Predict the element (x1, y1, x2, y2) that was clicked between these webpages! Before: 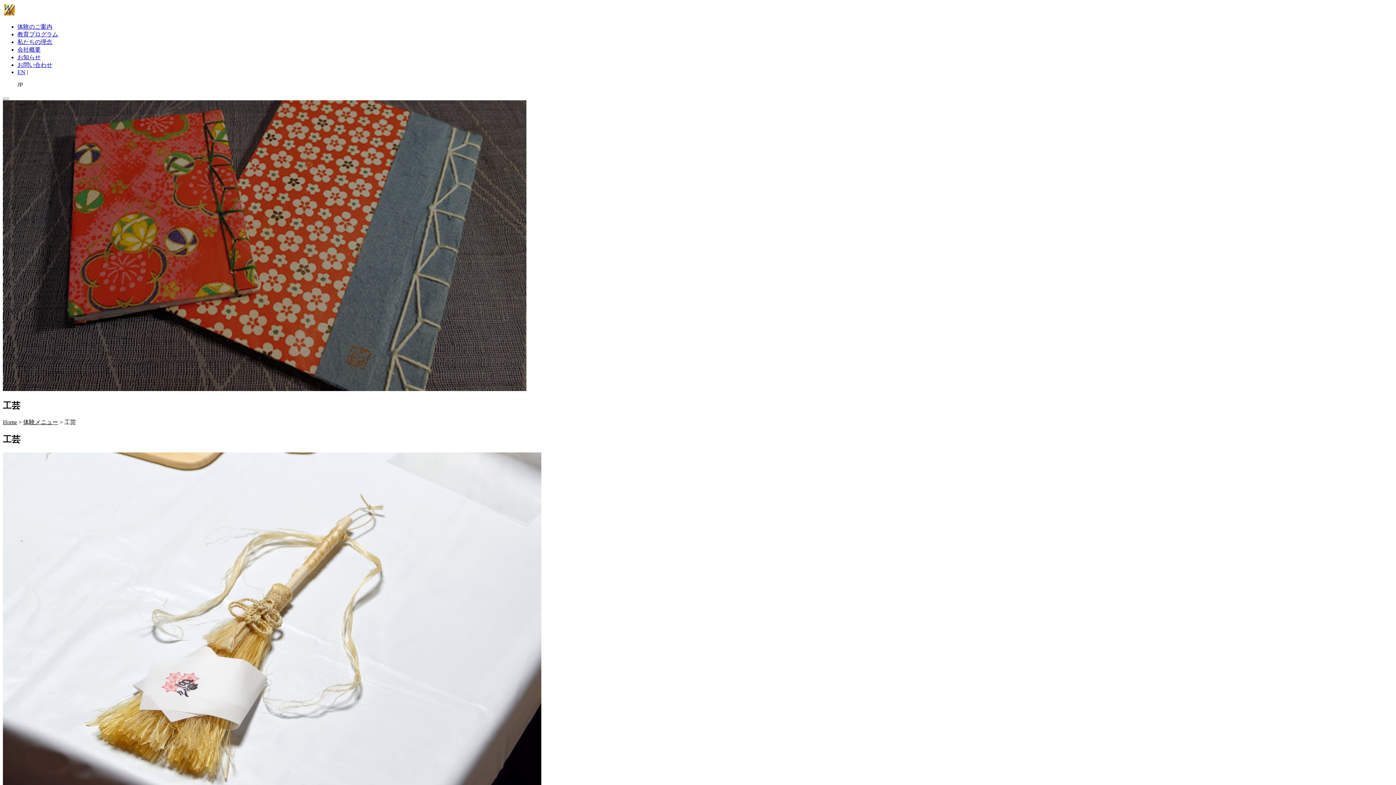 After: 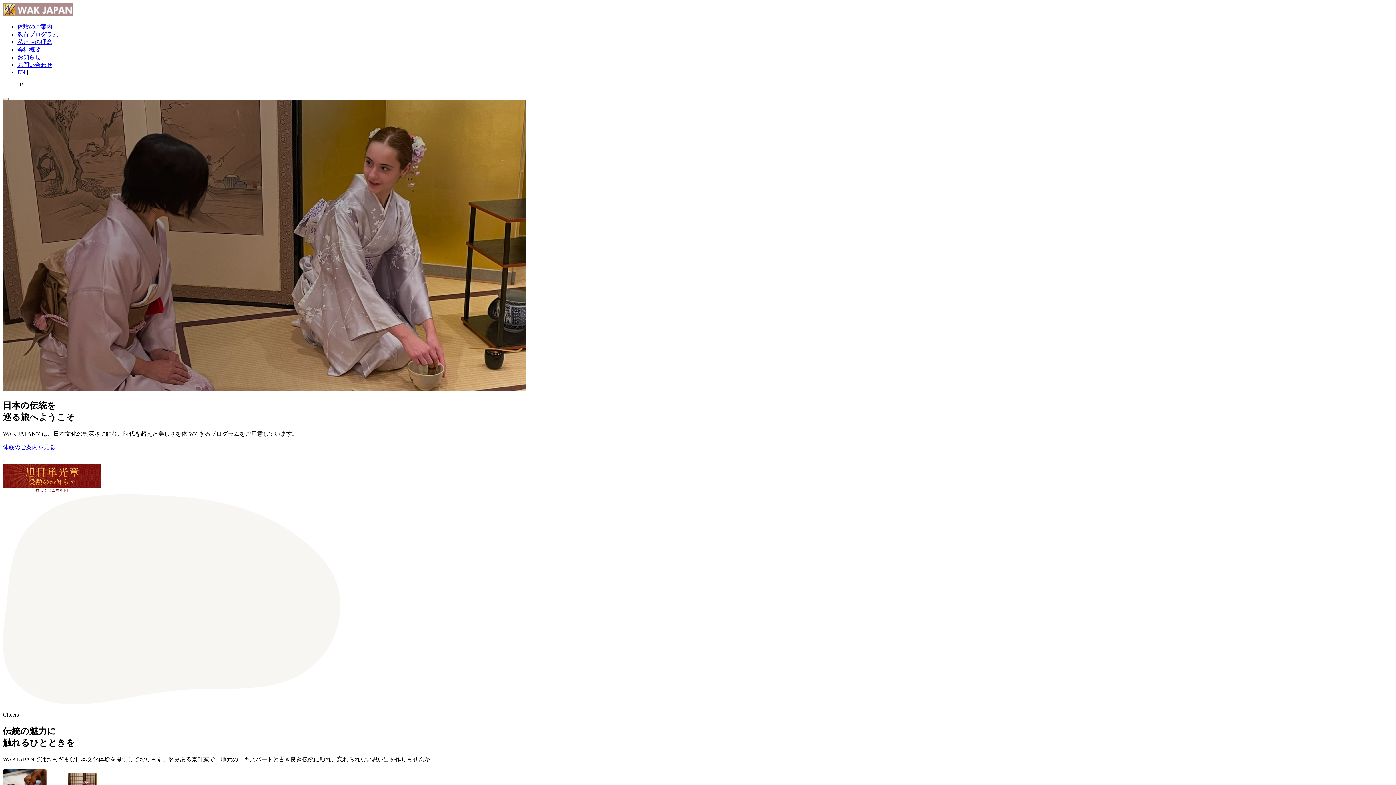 Action: bbox: (2, 10, 72, 17)